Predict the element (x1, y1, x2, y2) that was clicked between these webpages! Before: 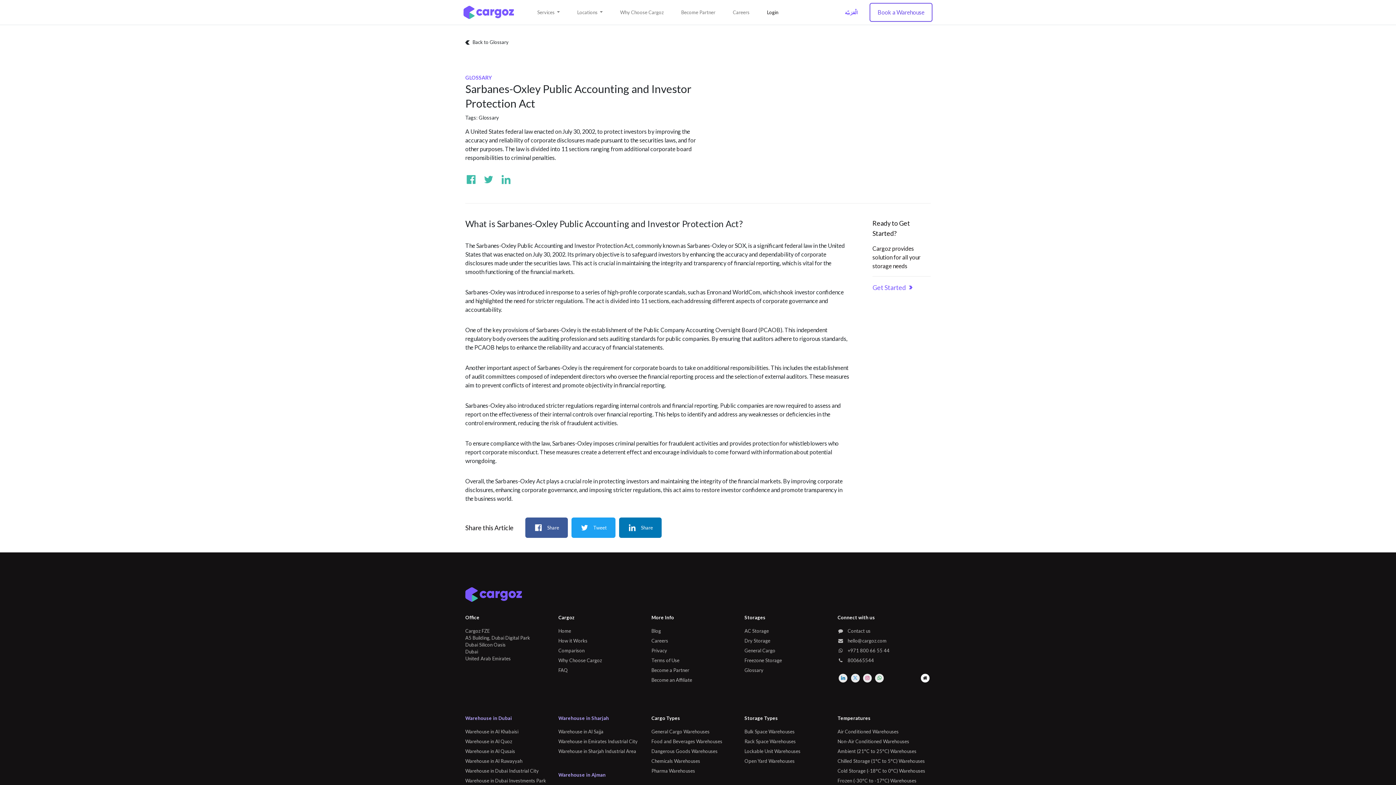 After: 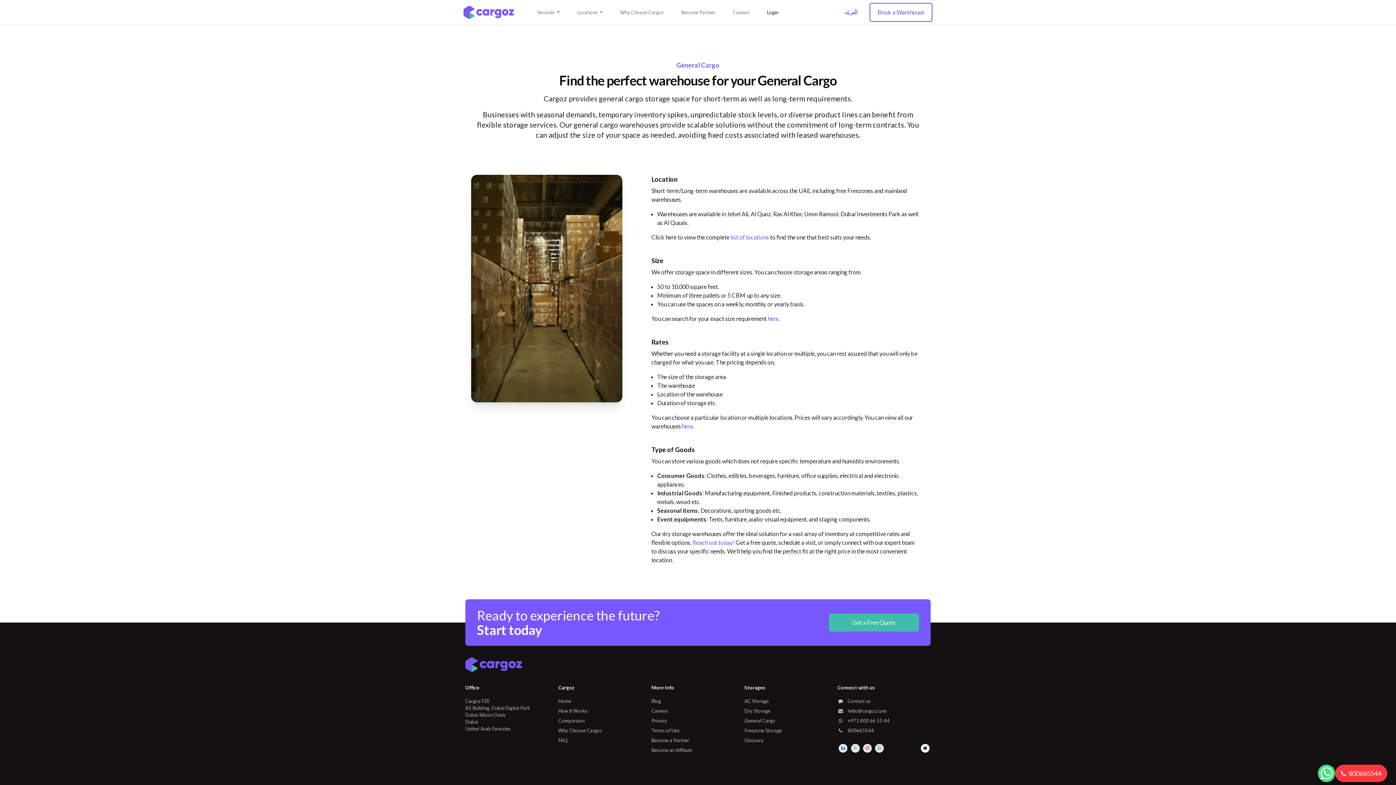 Action: bbox: (744, 648, 775, 653) label: General Cargo